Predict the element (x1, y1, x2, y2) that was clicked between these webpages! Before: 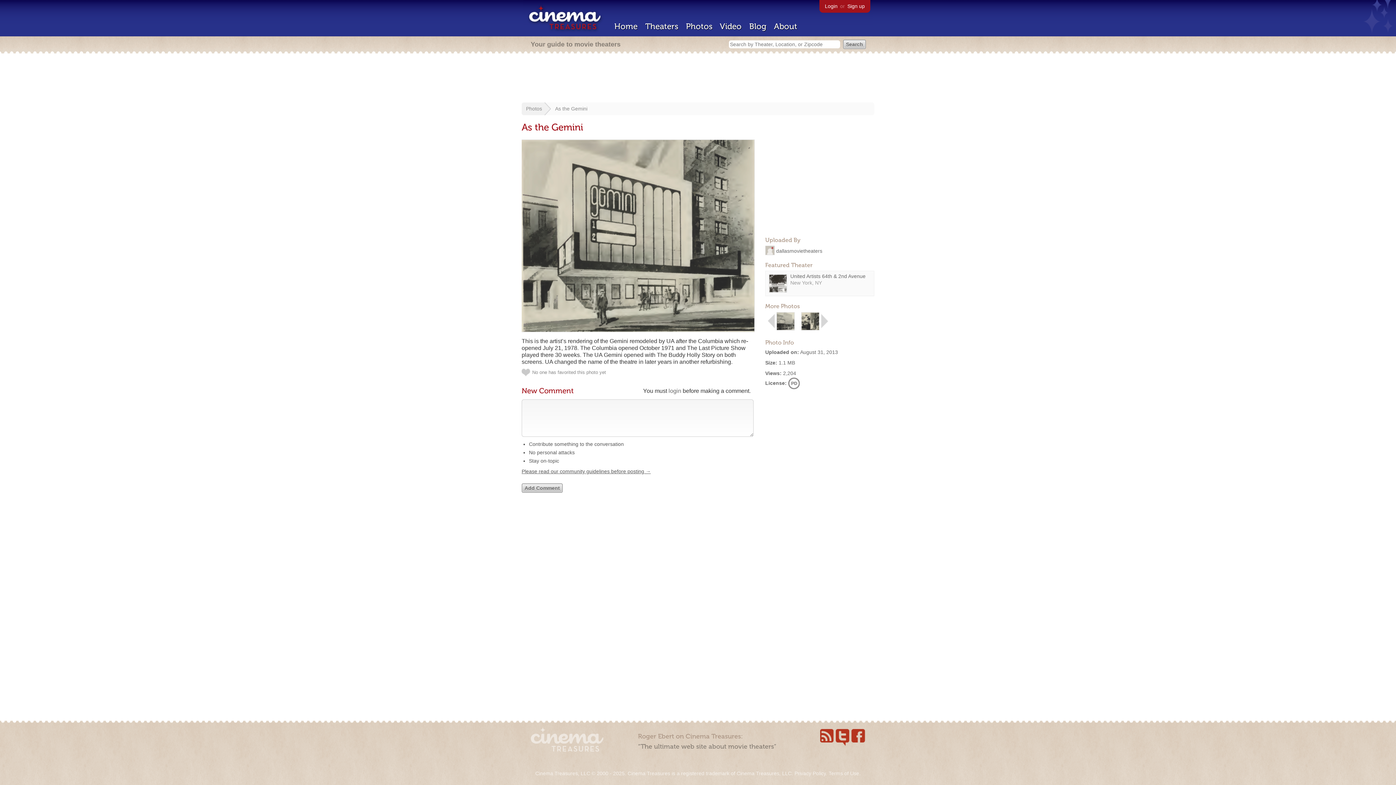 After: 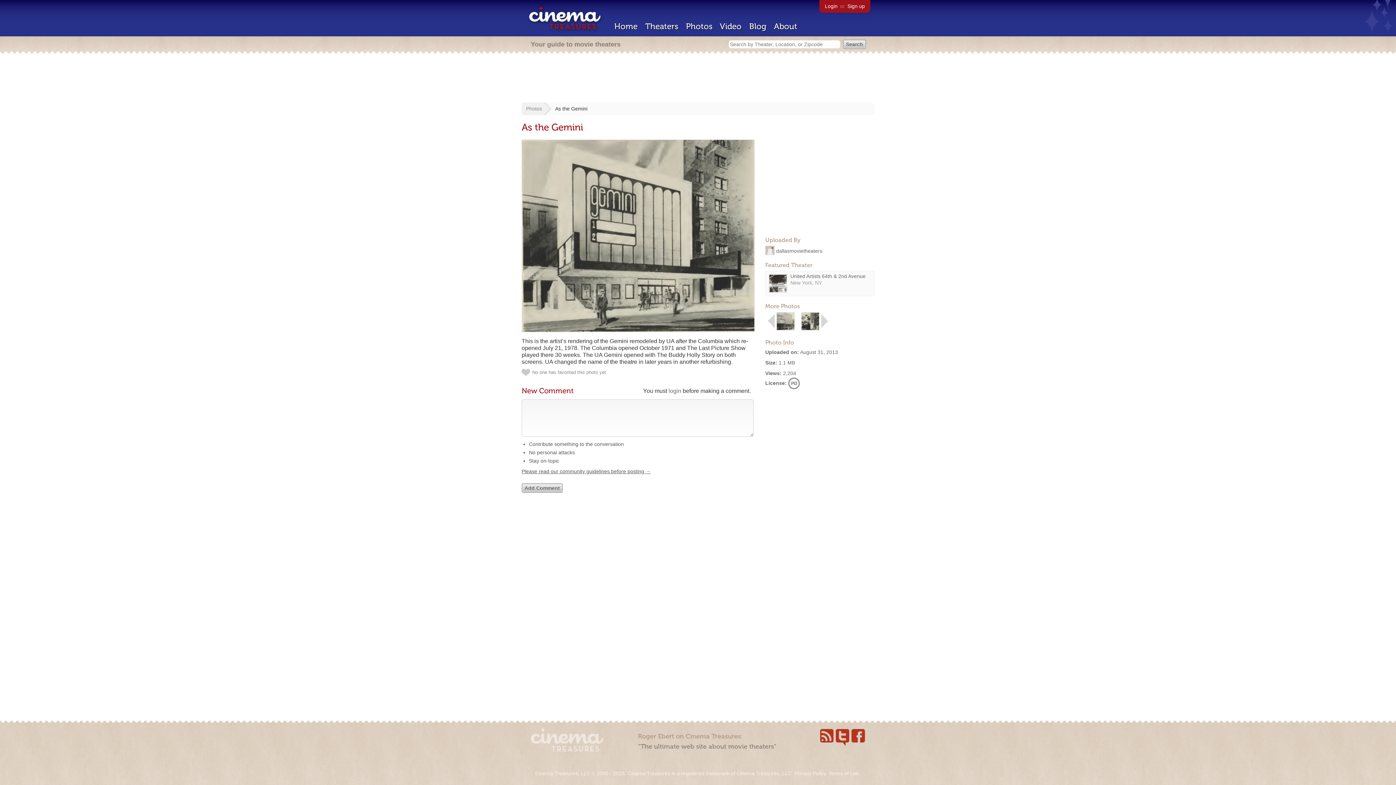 Action: bbox: (555, 105, 587, 111) label: As the Gemini